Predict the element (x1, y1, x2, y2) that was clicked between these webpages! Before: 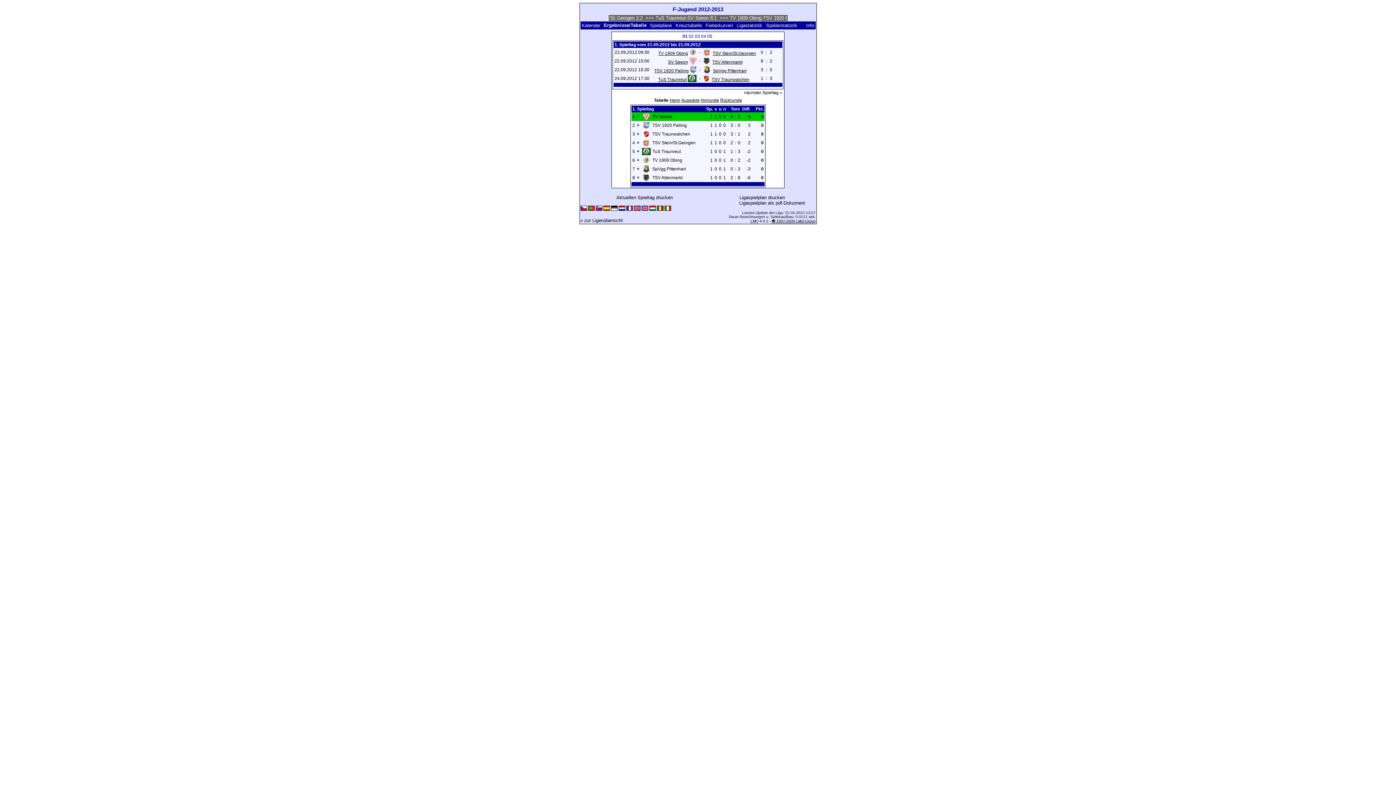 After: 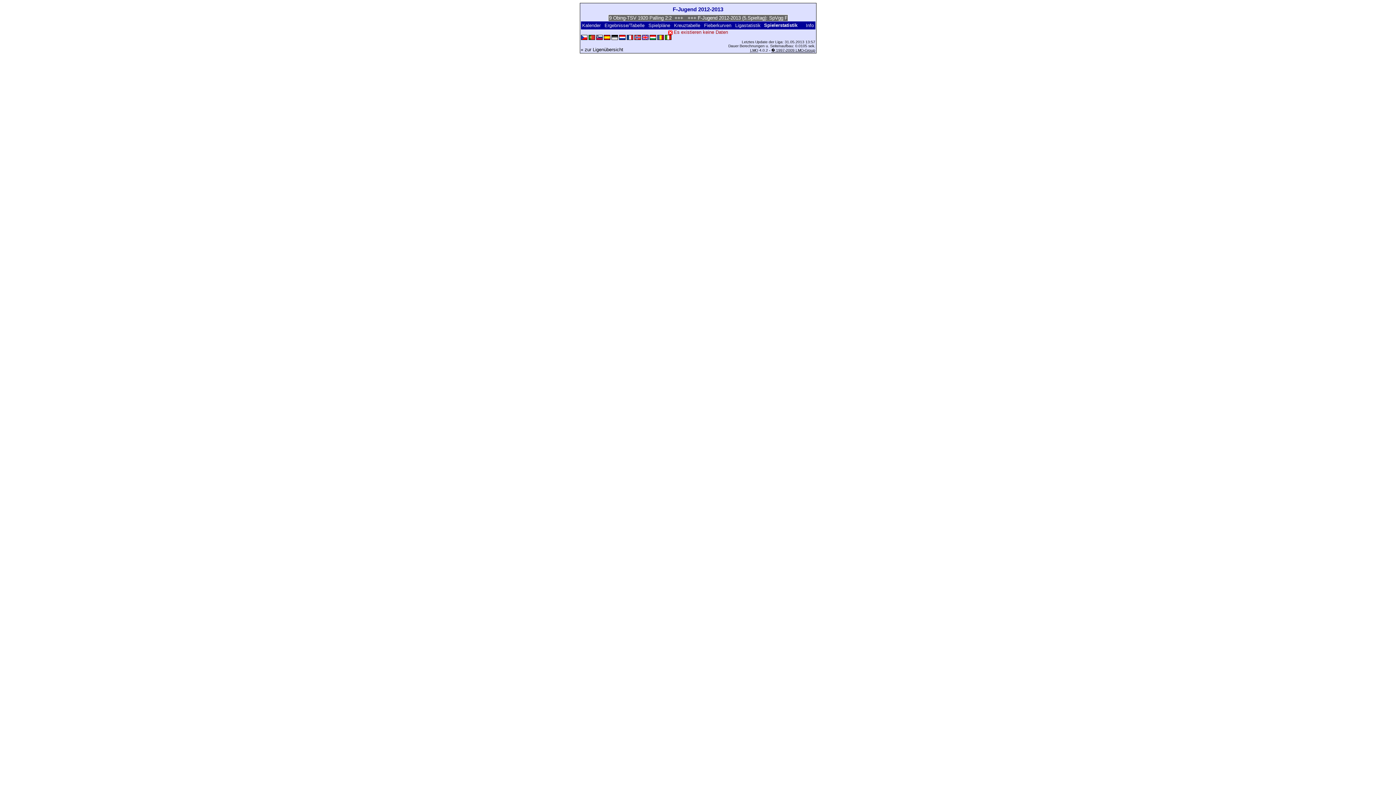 Action: bbox: (765, 22, 798, 28) label: Spielerstatistik